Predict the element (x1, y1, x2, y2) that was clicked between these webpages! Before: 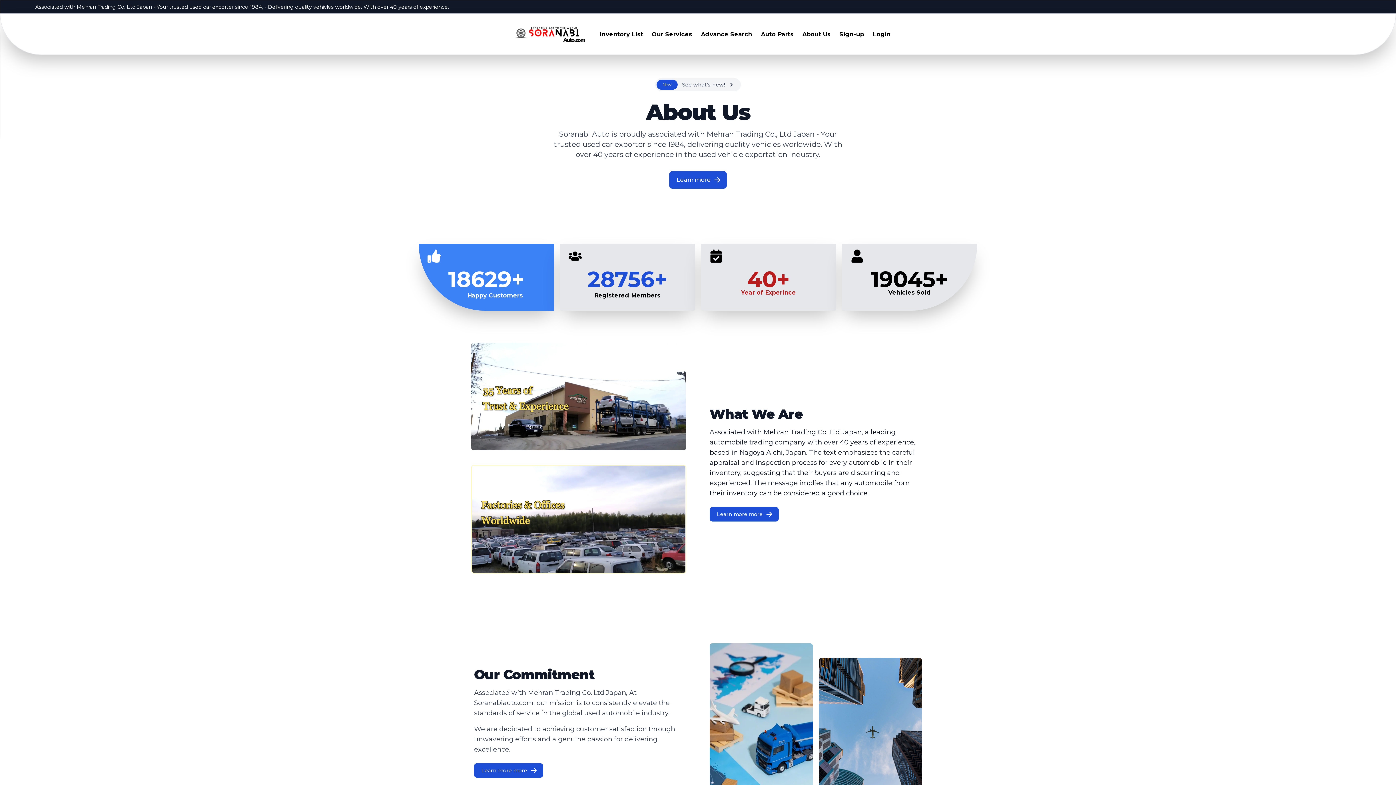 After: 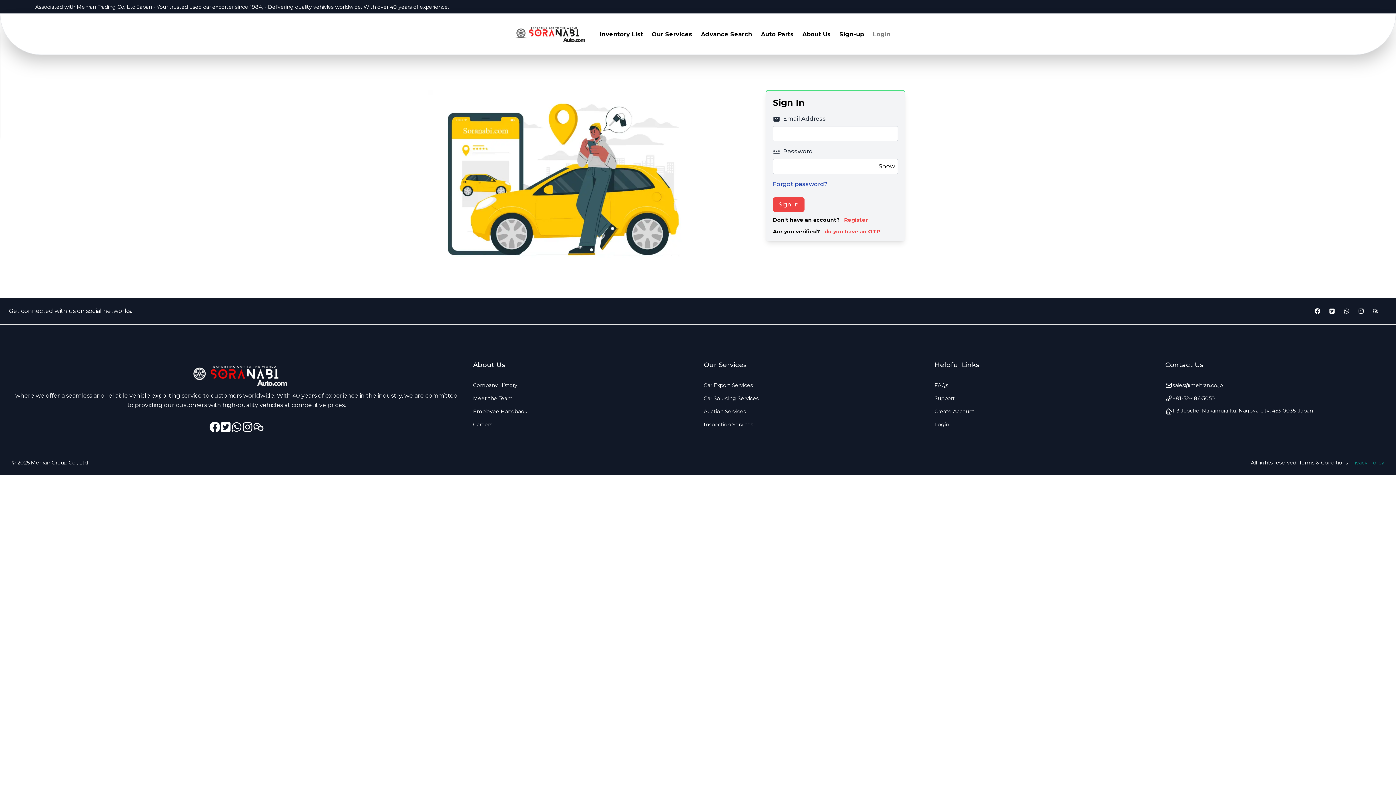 Action: label: Login bbox: (873, 30, 890, 38)